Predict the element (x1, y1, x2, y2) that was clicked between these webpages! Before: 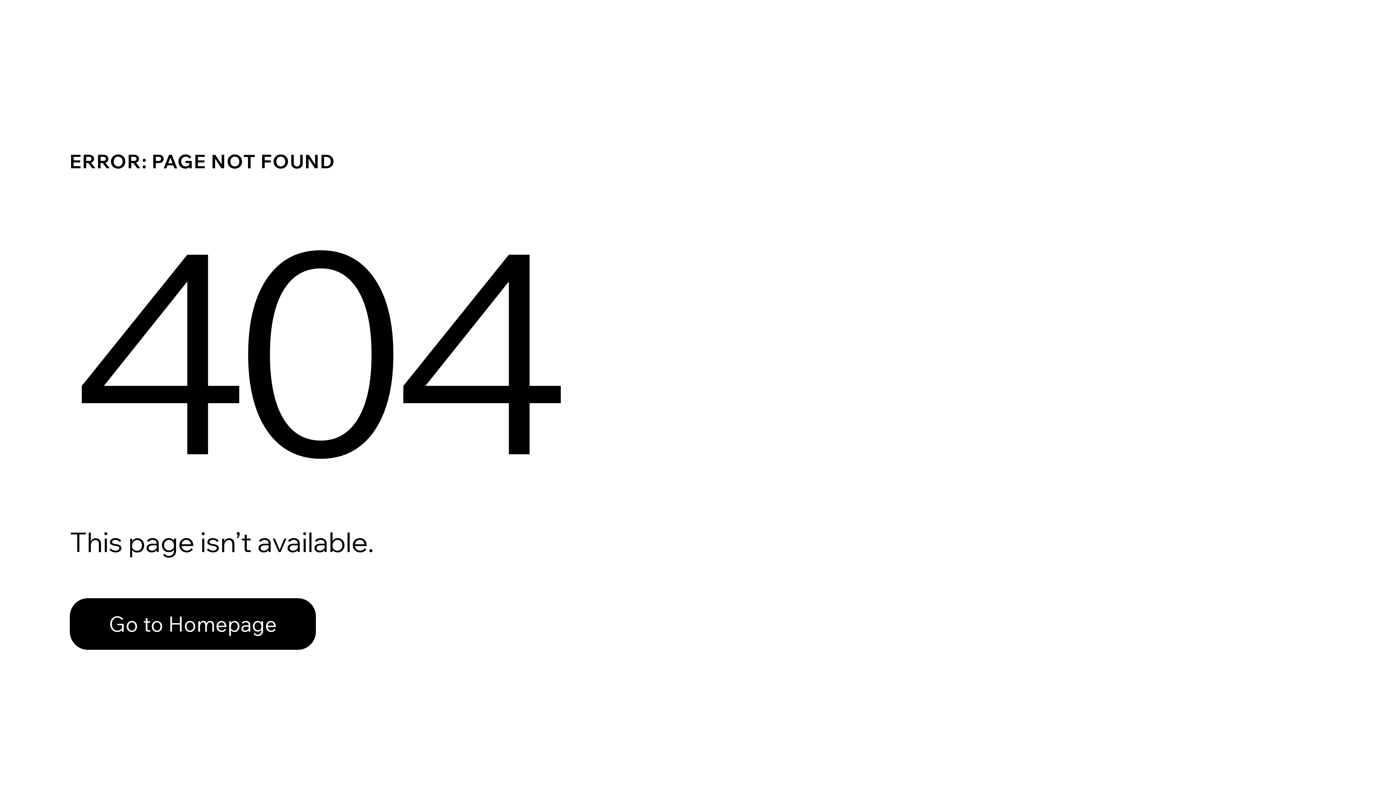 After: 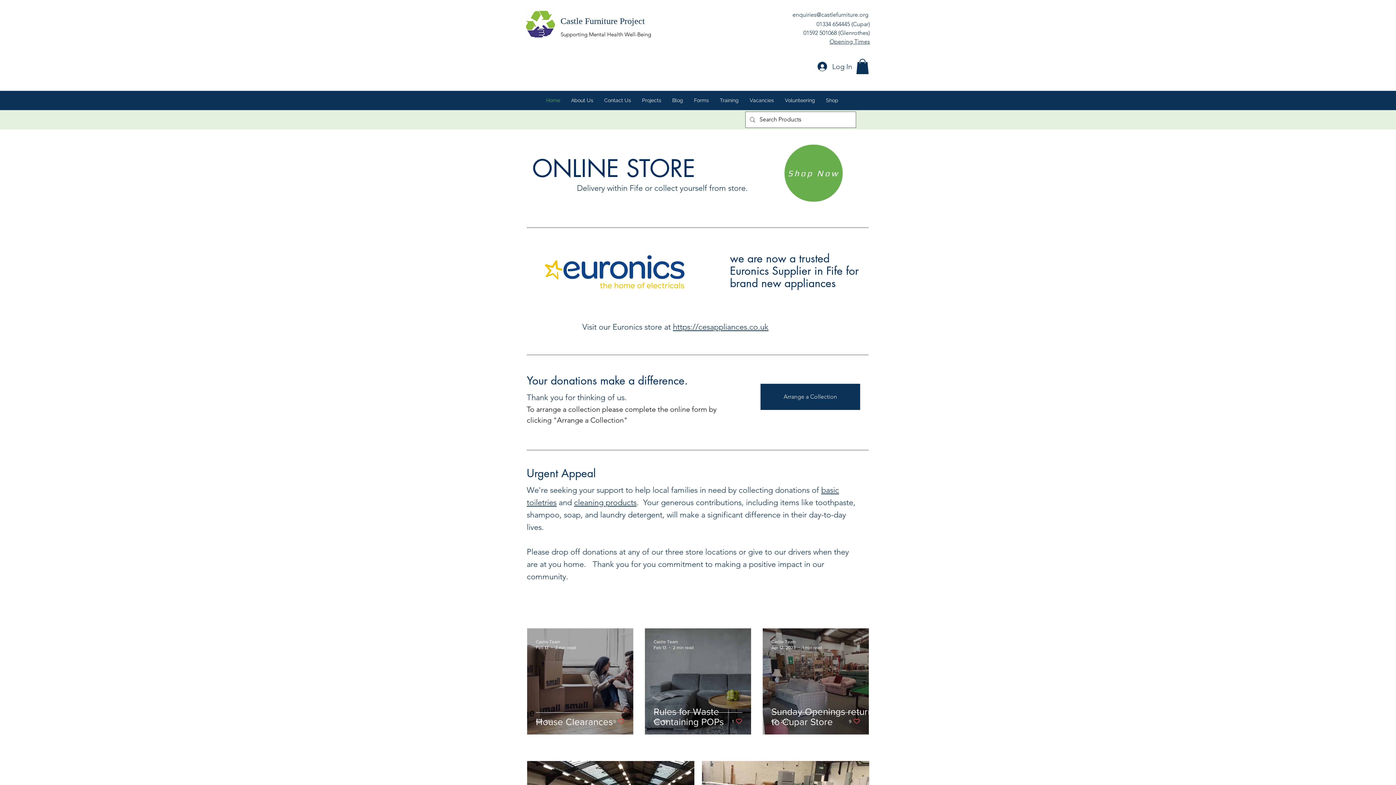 Action: label: Go to Homepage bbox: (69, 582, 768, 659)